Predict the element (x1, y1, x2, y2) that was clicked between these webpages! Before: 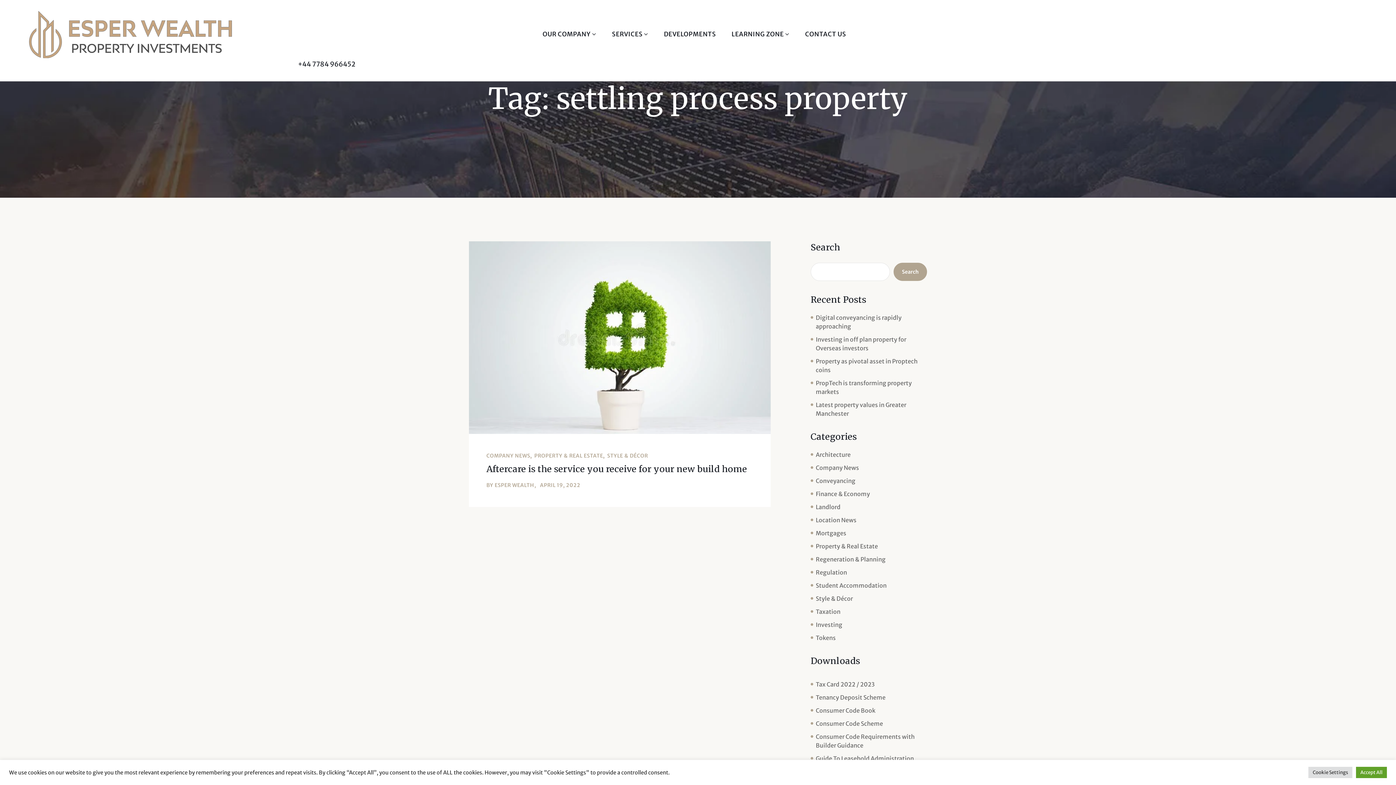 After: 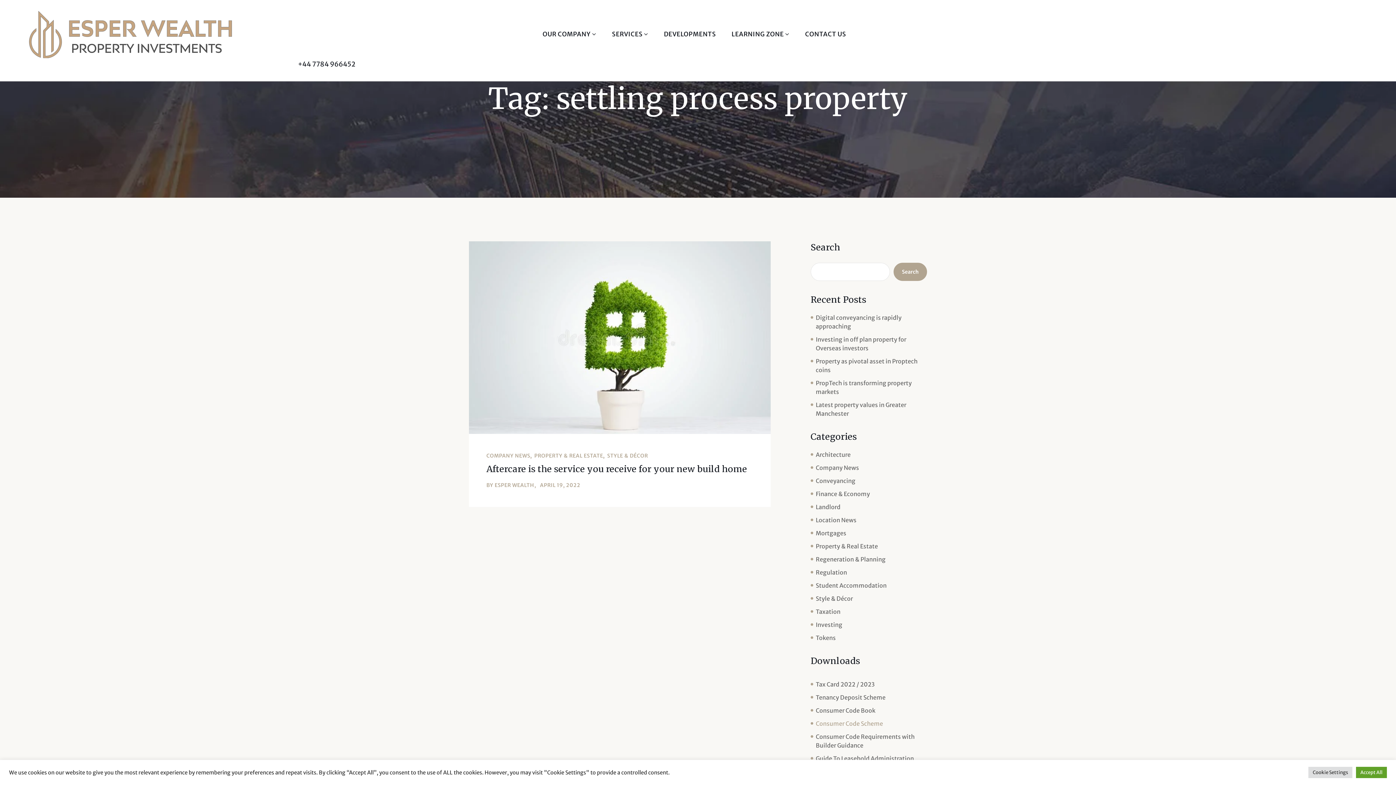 Action: bbox: (816, 719, 883, 728) label: Consumer Code Scheme